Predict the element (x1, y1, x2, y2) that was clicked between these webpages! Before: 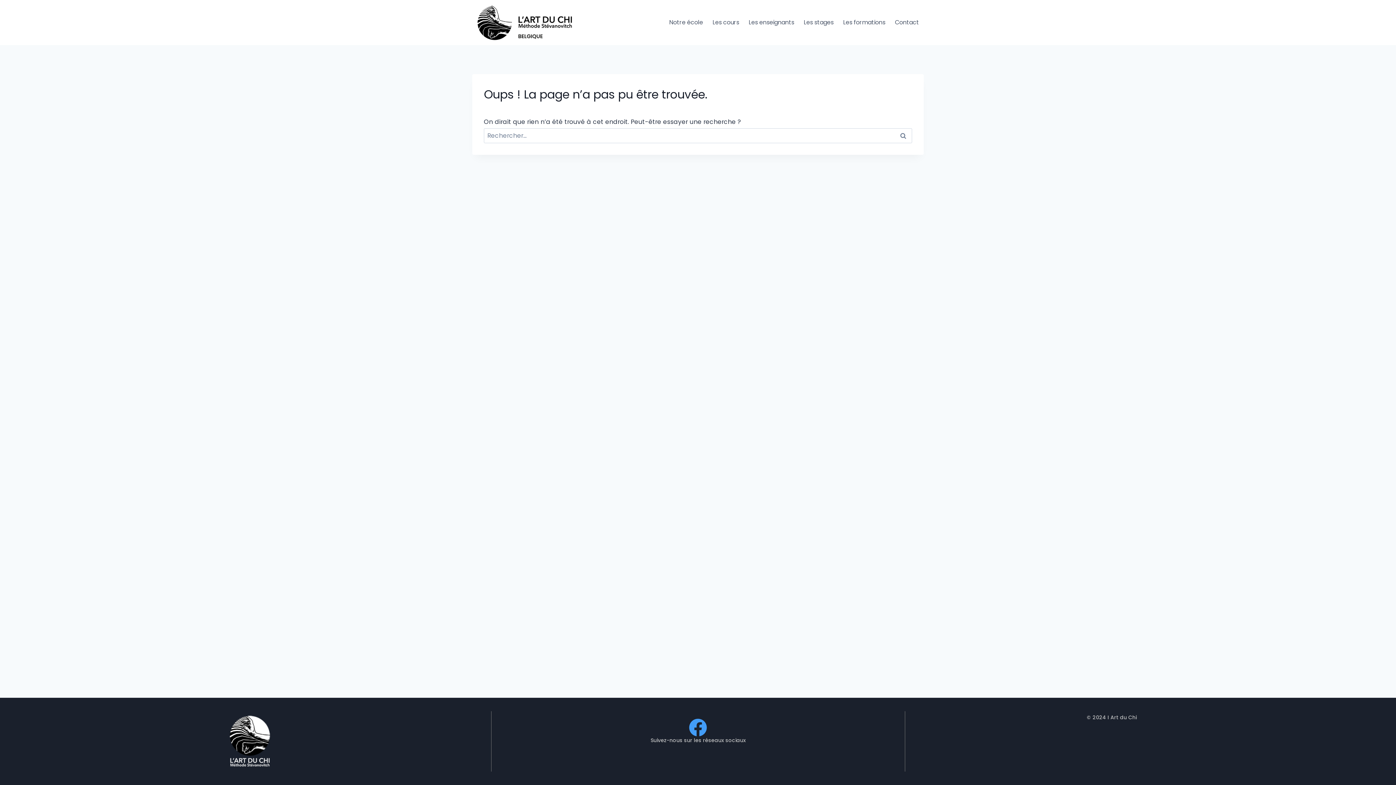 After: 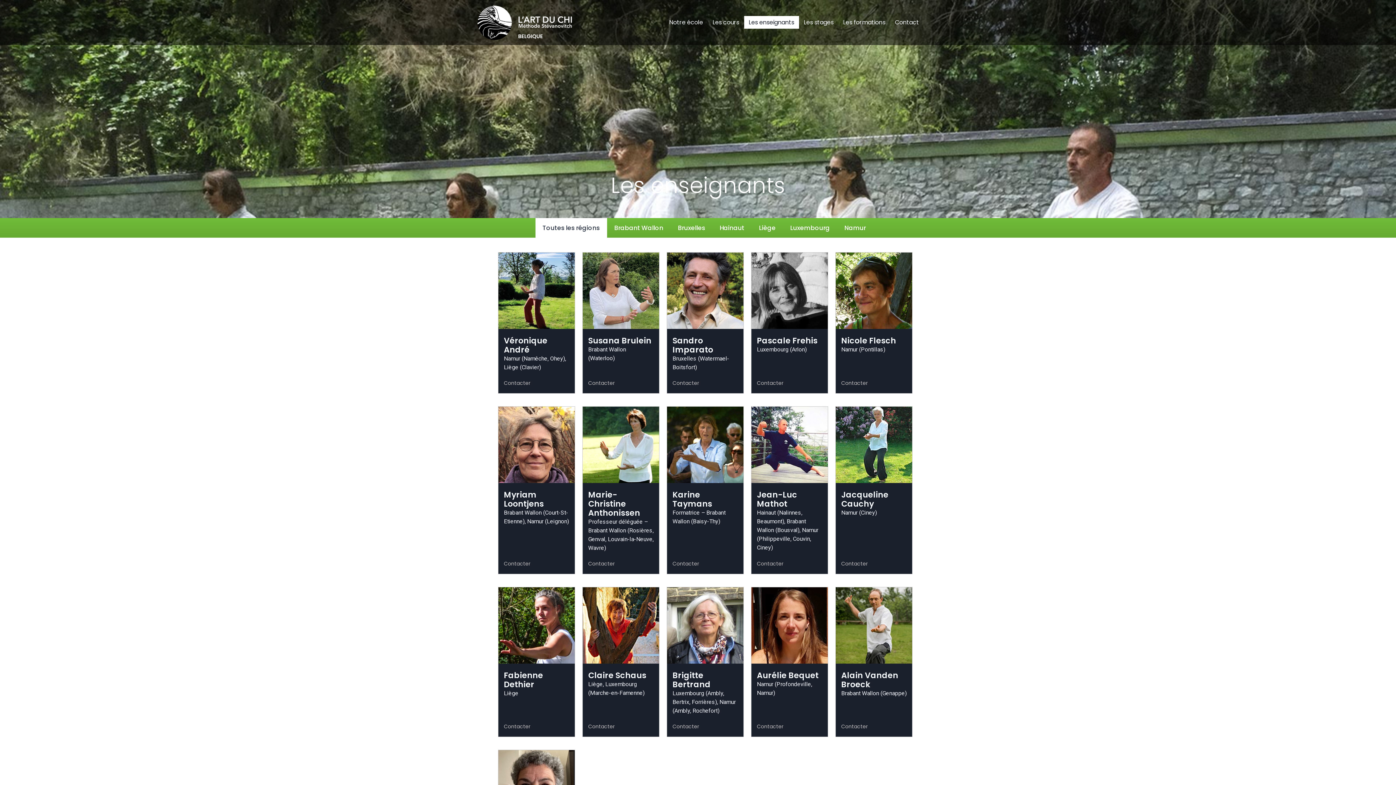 Action: label: Les enseignants bbox: (744, 16, 799, 28)